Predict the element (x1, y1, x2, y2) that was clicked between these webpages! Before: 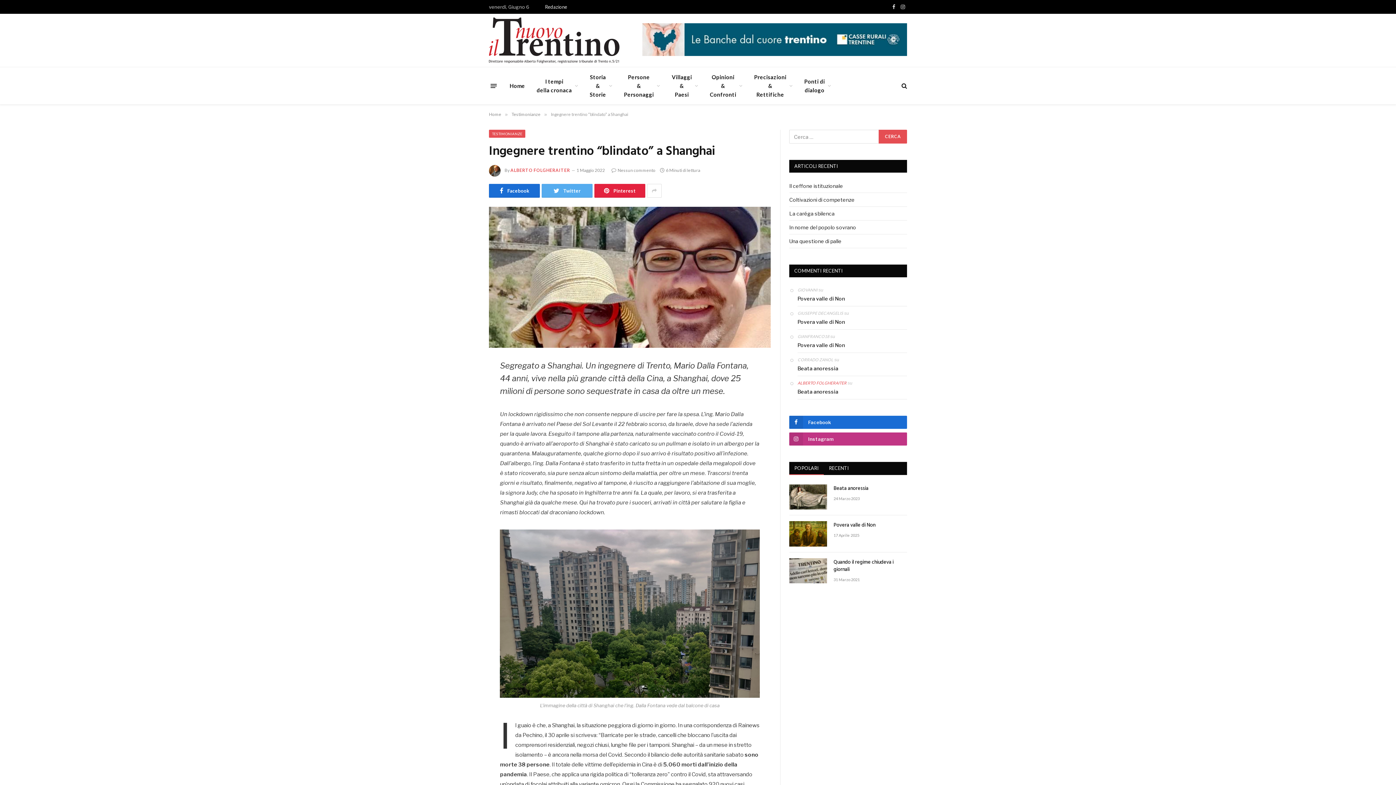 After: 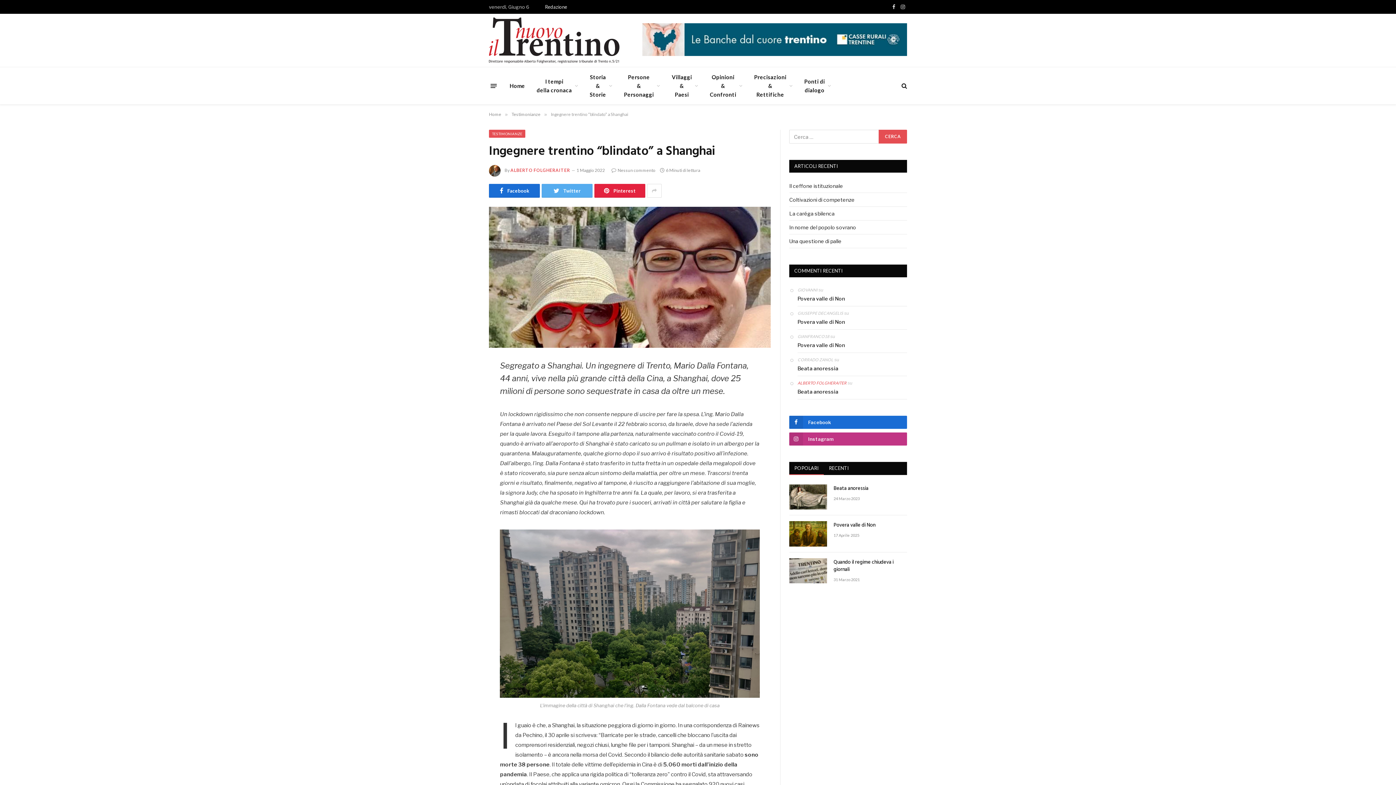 Action: bbox: (456, 450, 470, 464)